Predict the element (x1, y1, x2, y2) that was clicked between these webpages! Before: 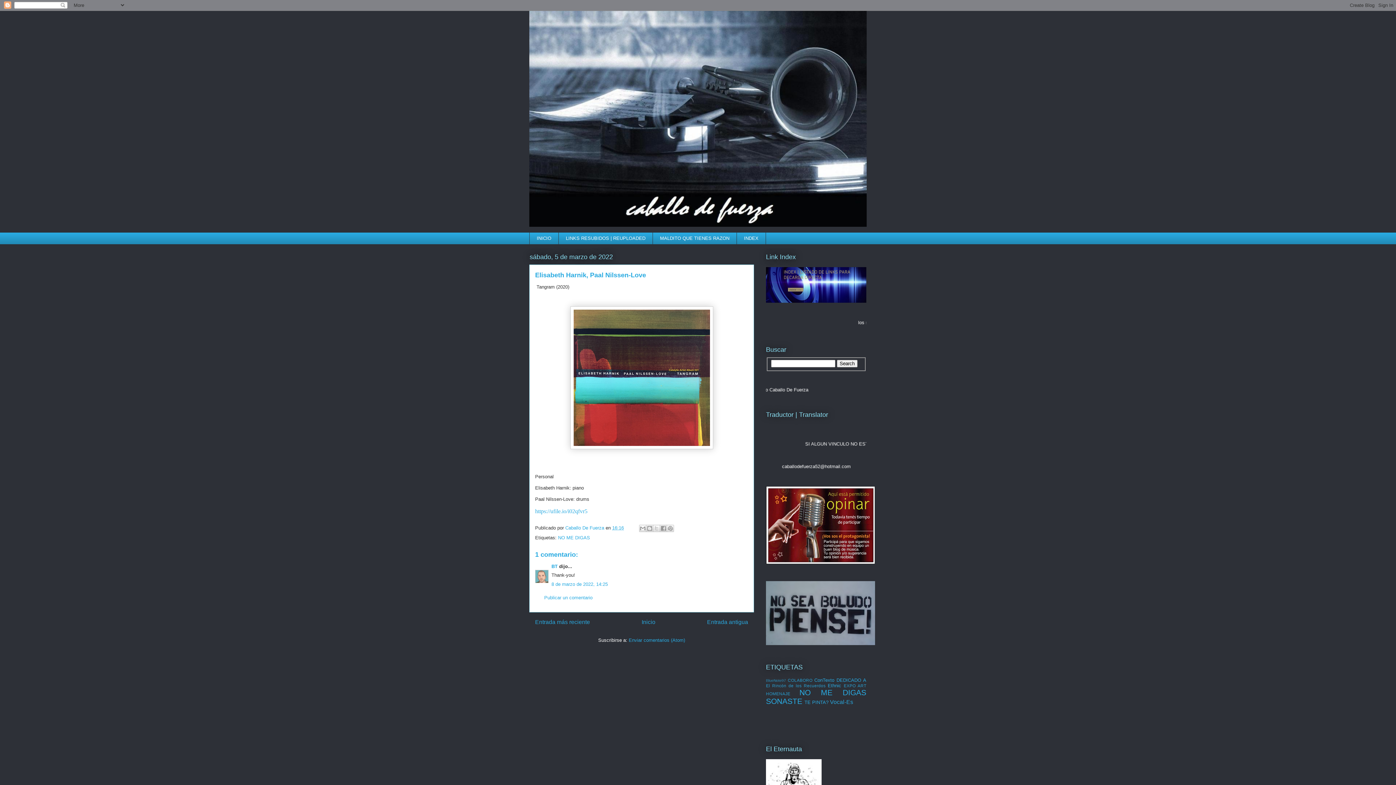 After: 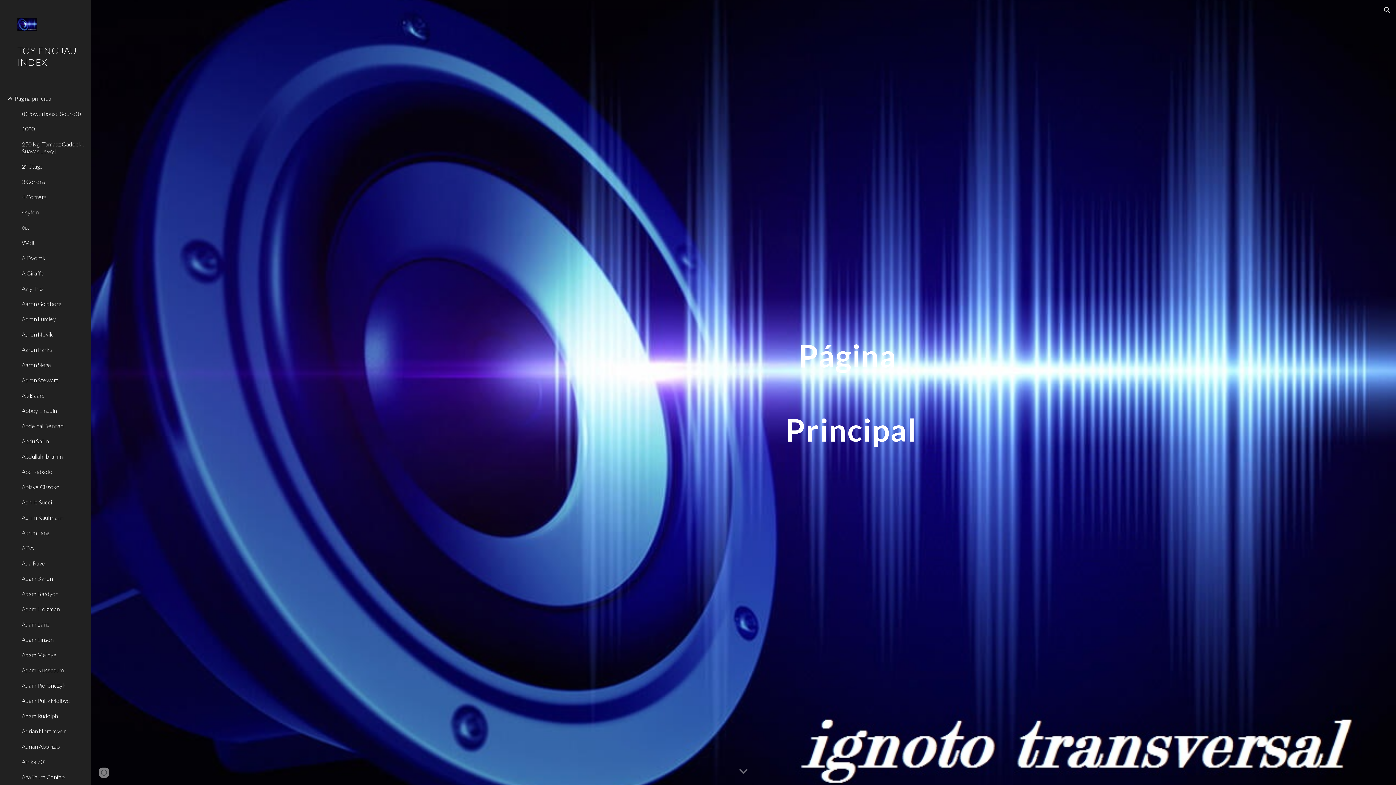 Action: bbox: (766, 298, 866, 303)